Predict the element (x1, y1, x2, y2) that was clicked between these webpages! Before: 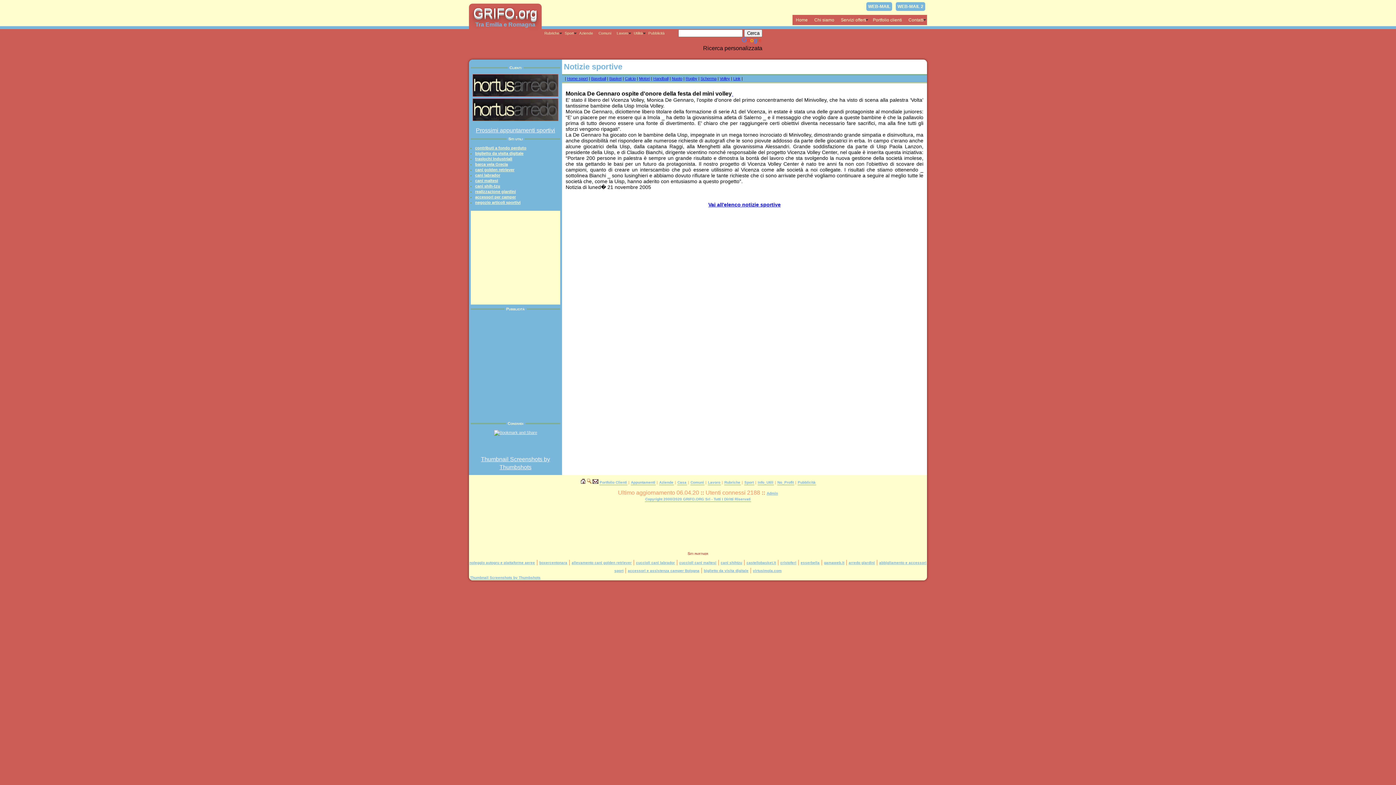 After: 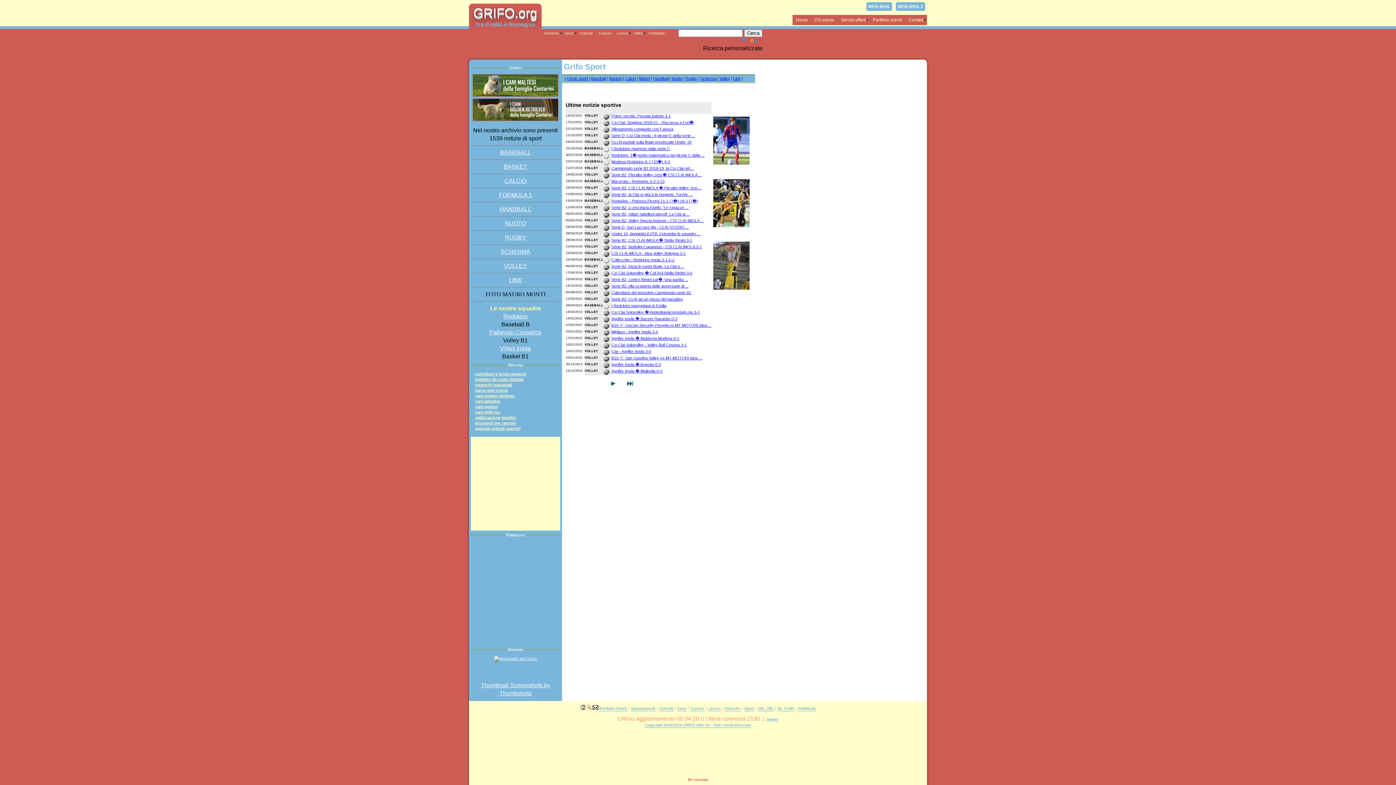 Action: bbox: (744, 480, 754, 485) label: Sport